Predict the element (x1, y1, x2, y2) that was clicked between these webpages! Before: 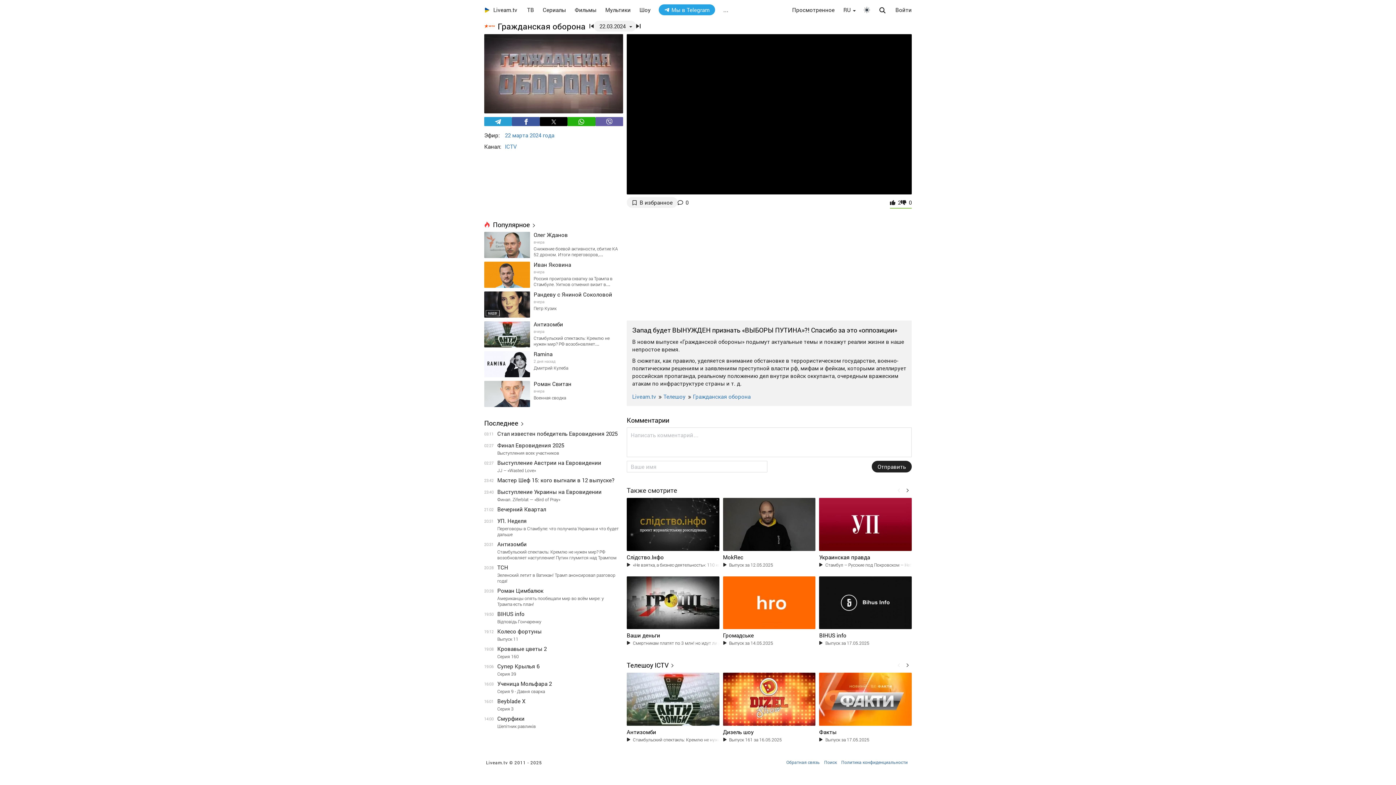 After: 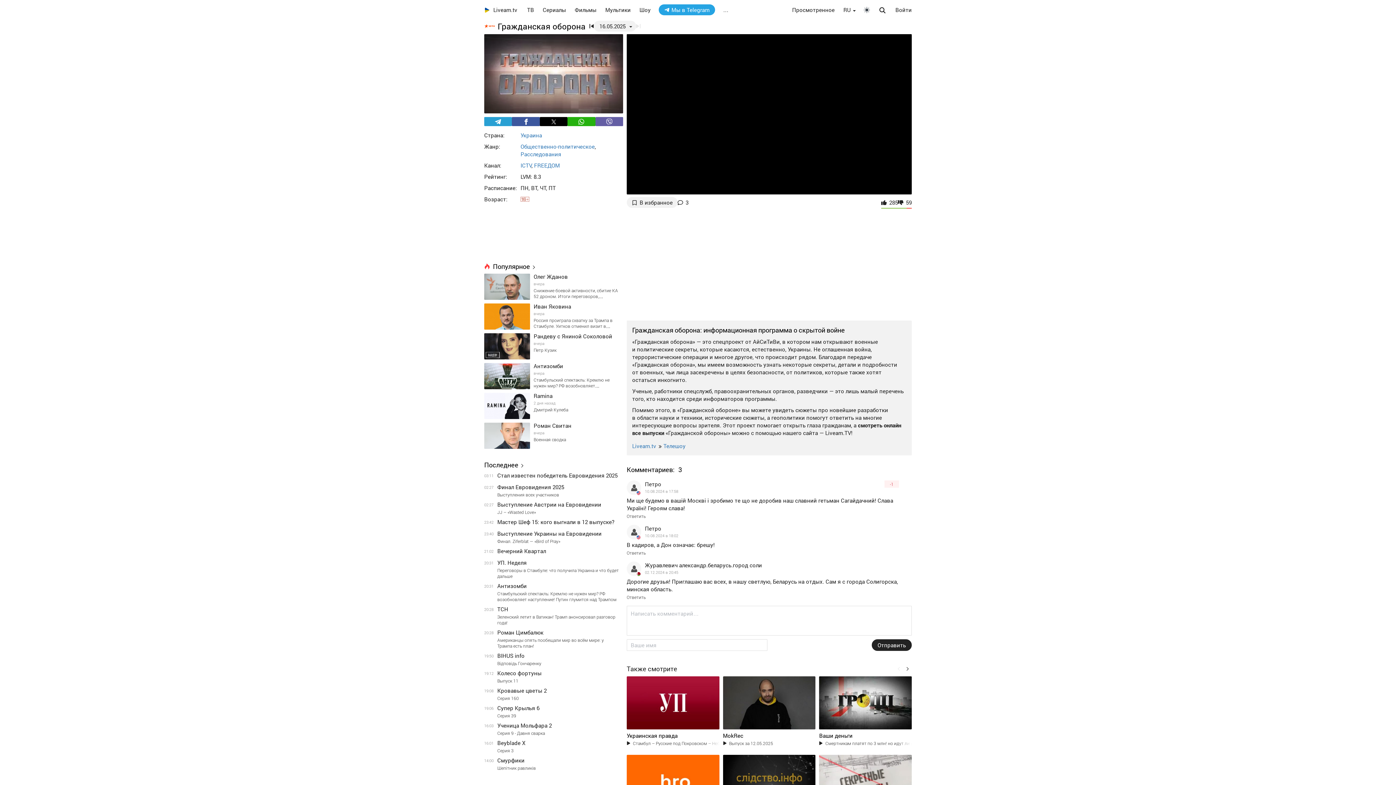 Action: bbox: (693, 393, 750, 400) label: Гражданская оборона